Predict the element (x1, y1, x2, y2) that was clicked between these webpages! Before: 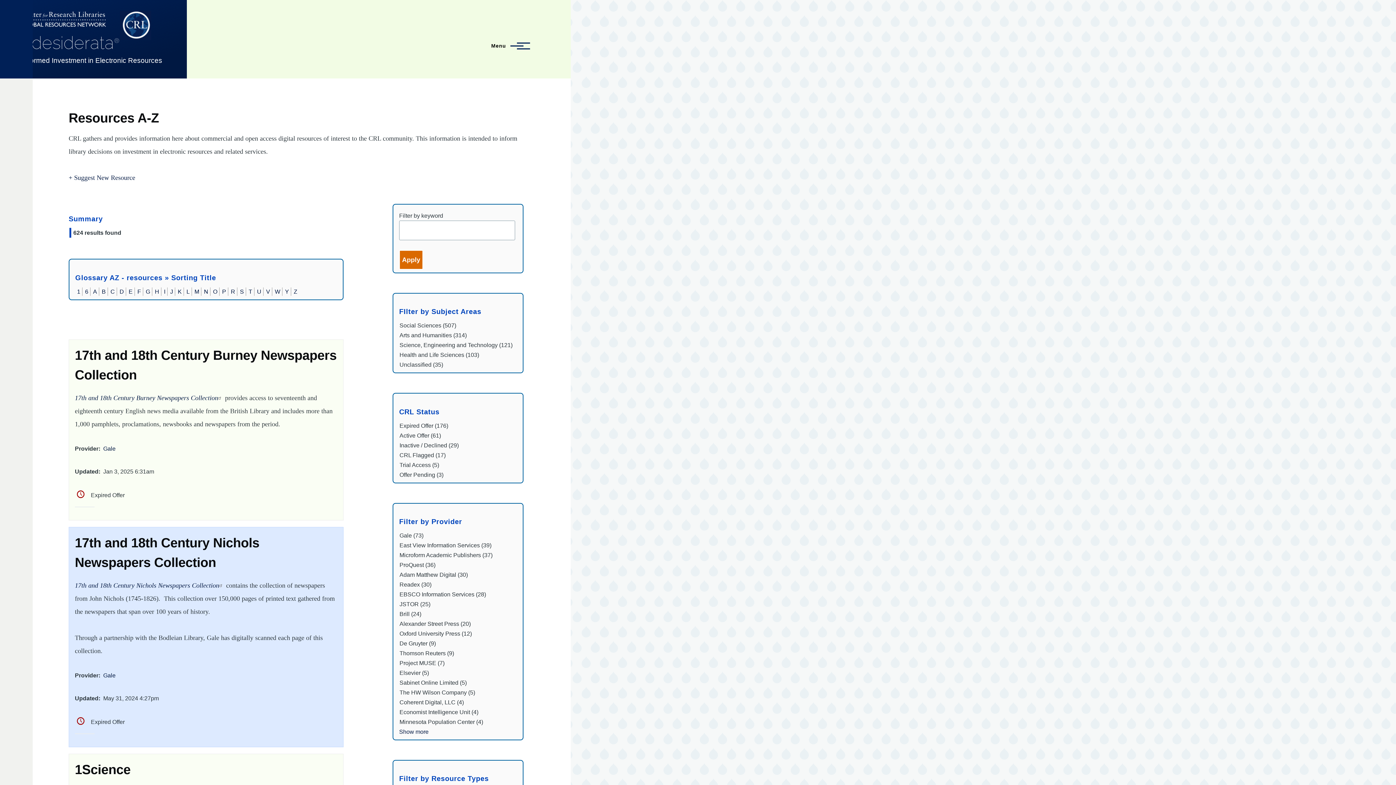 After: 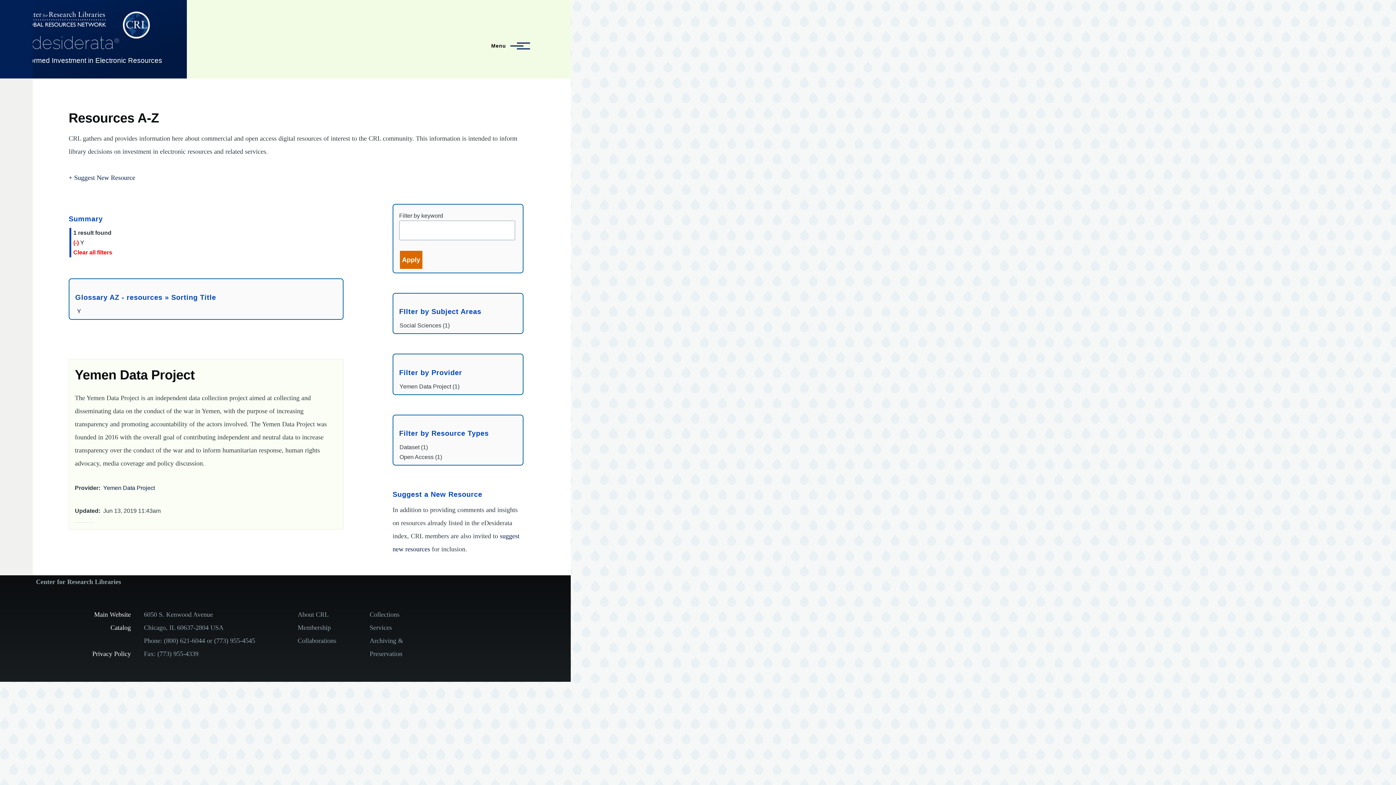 Action: label: Y bbox: (285, 288, 289, 294)